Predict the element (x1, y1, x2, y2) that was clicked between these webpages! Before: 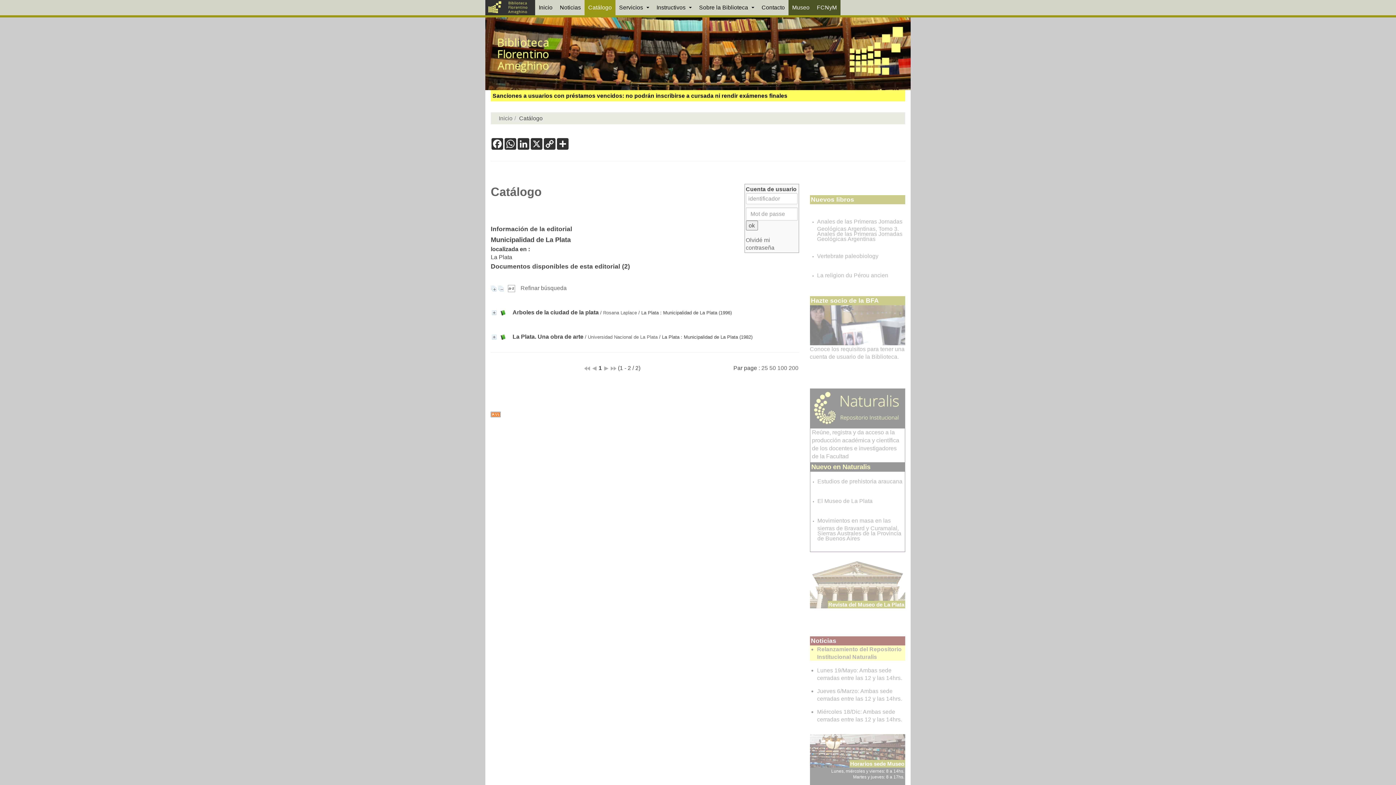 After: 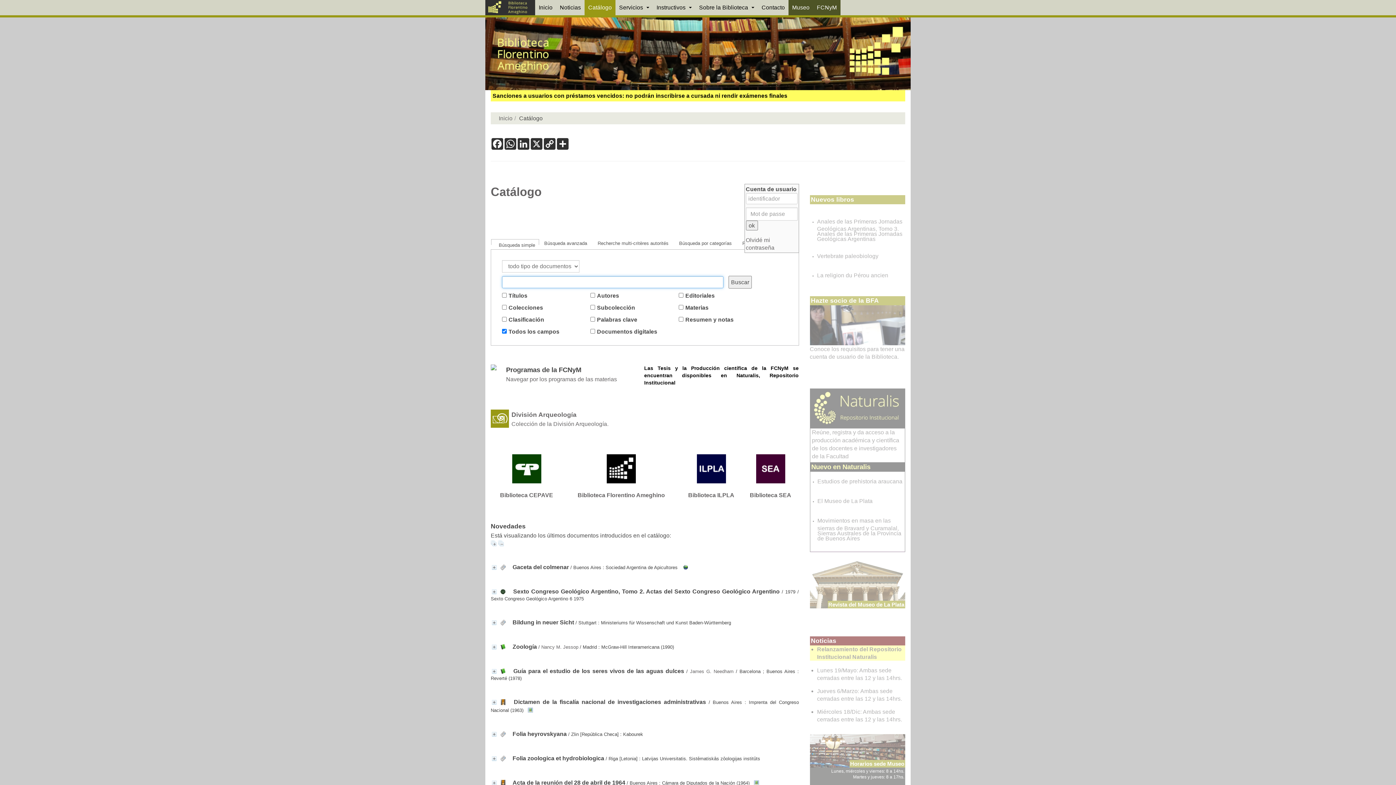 Action: label: Catálogo bbox: (584, 0, 615, 15)